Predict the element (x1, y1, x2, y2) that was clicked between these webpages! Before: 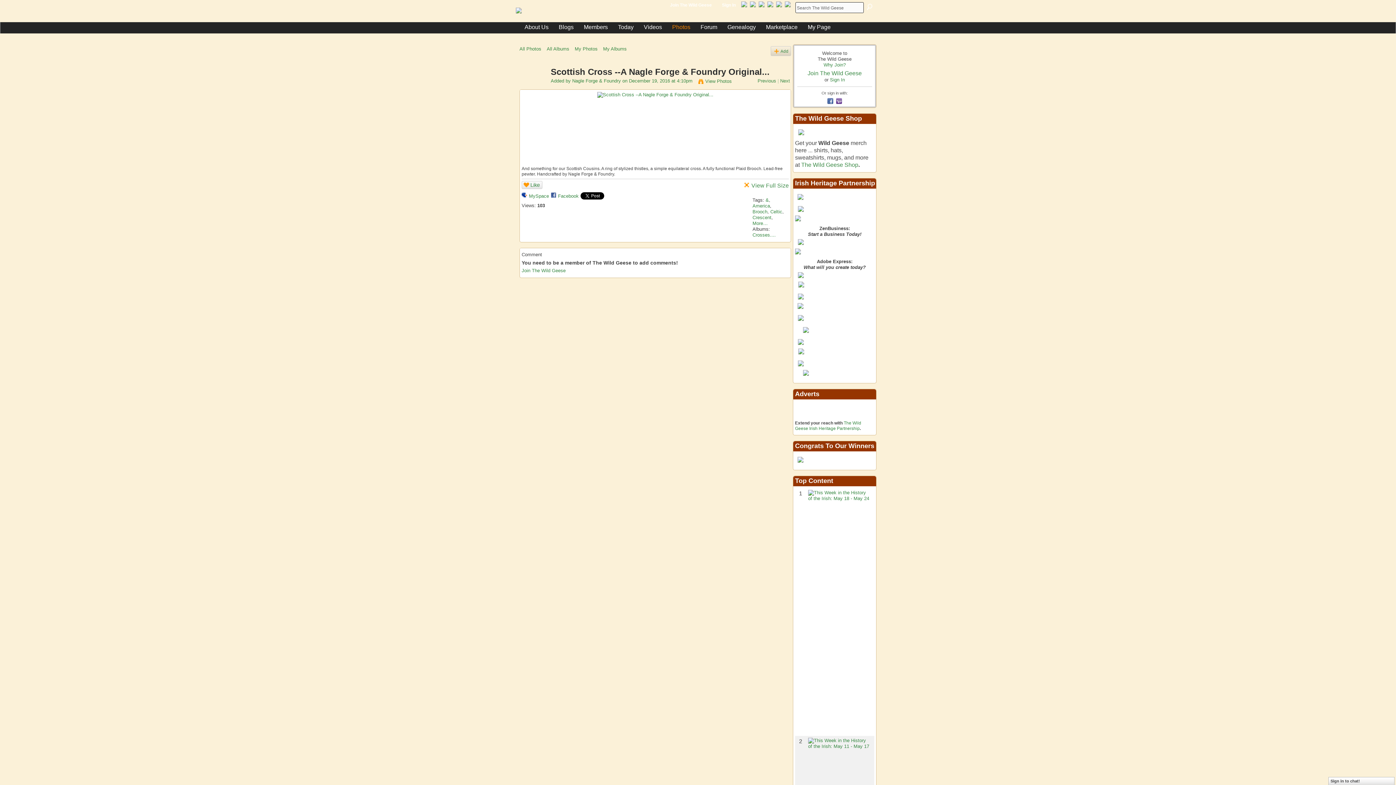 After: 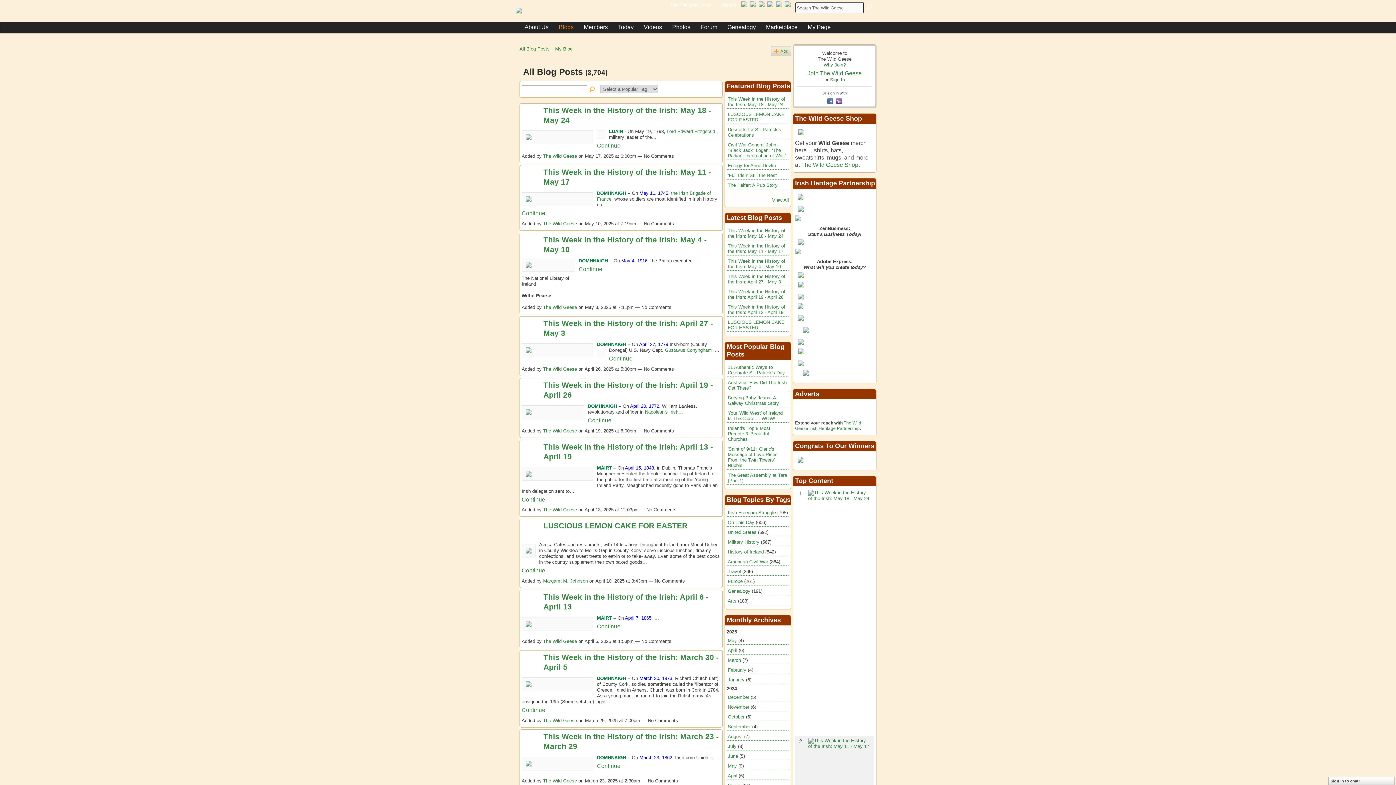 Action: label: Blogs bbox: (558, 23, 573, 30)